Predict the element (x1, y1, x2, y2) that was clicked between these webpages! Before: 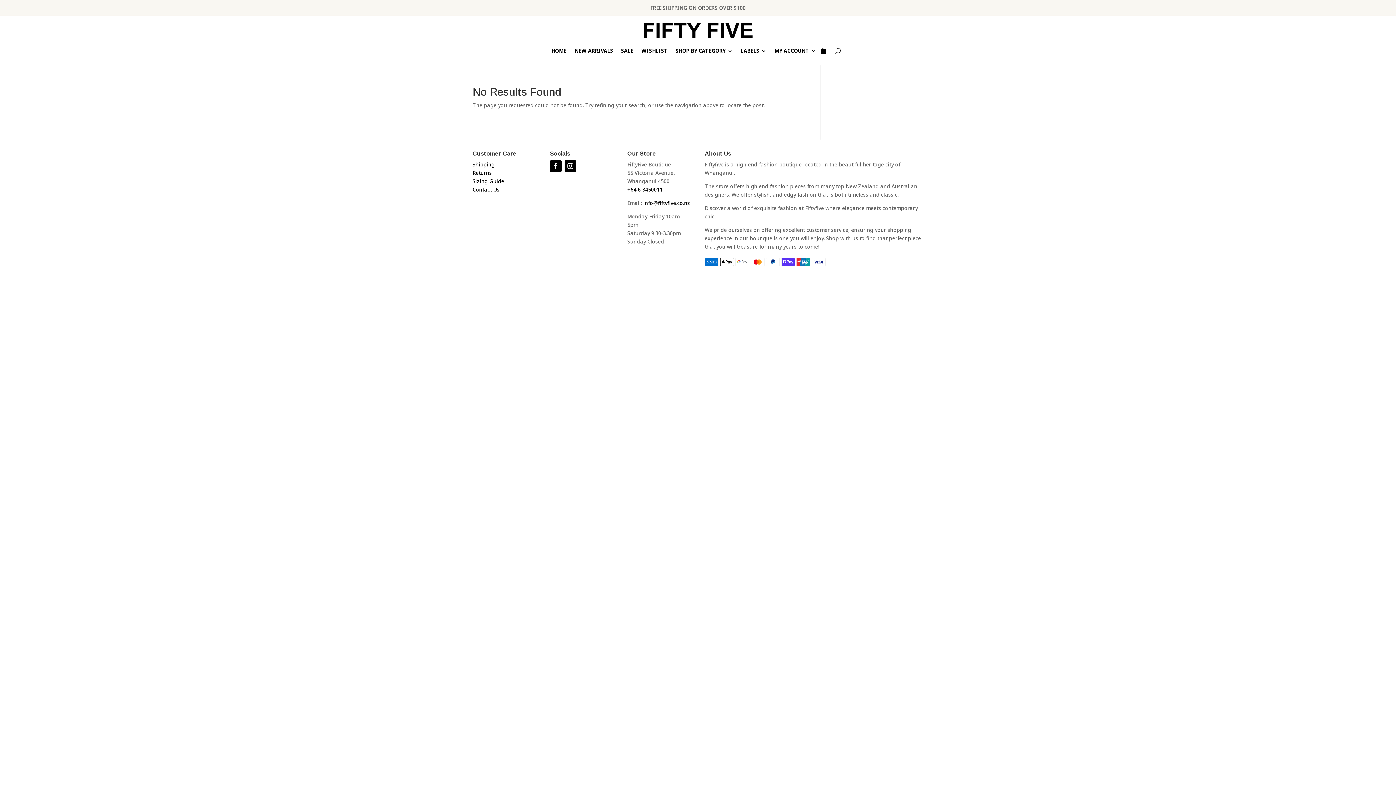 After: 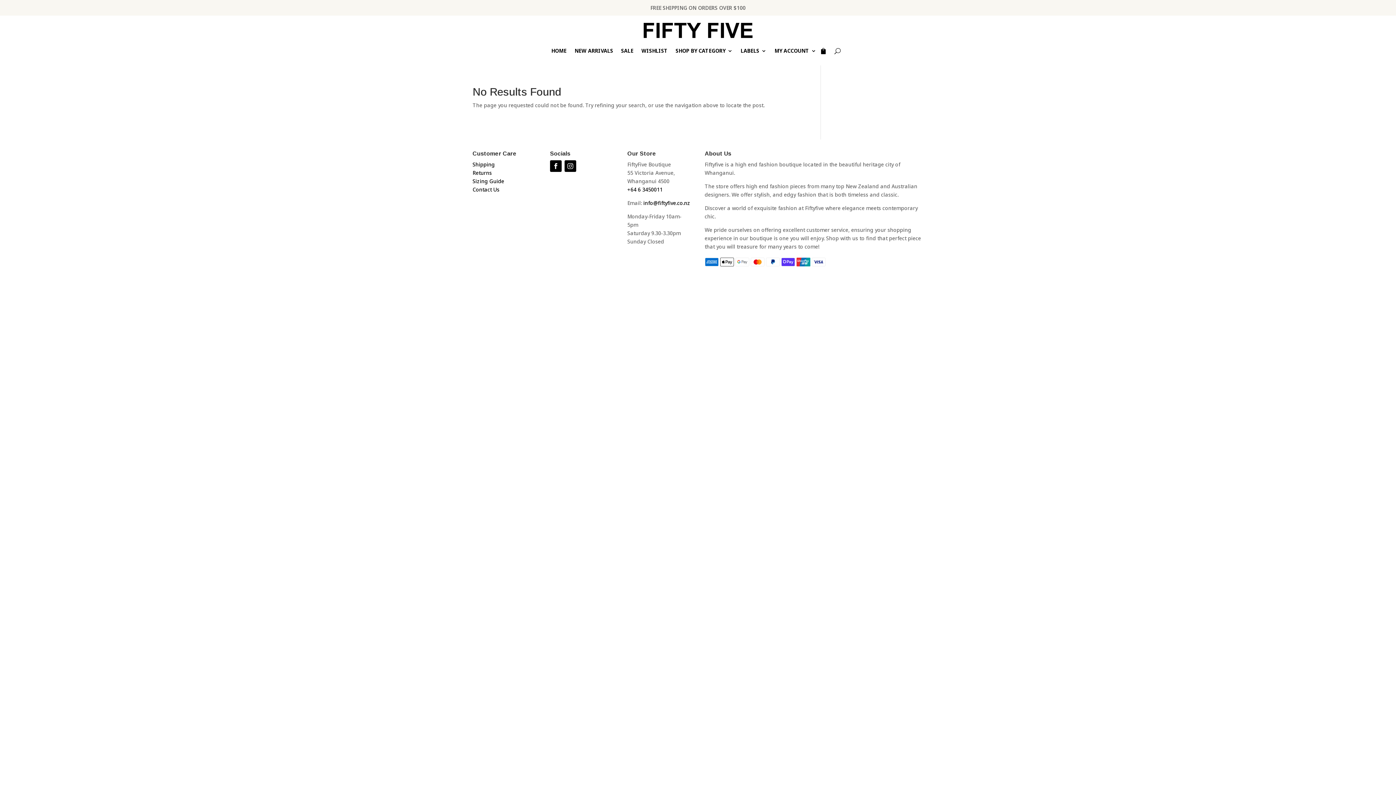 Action: bbox: (564, 160, 576, 172)